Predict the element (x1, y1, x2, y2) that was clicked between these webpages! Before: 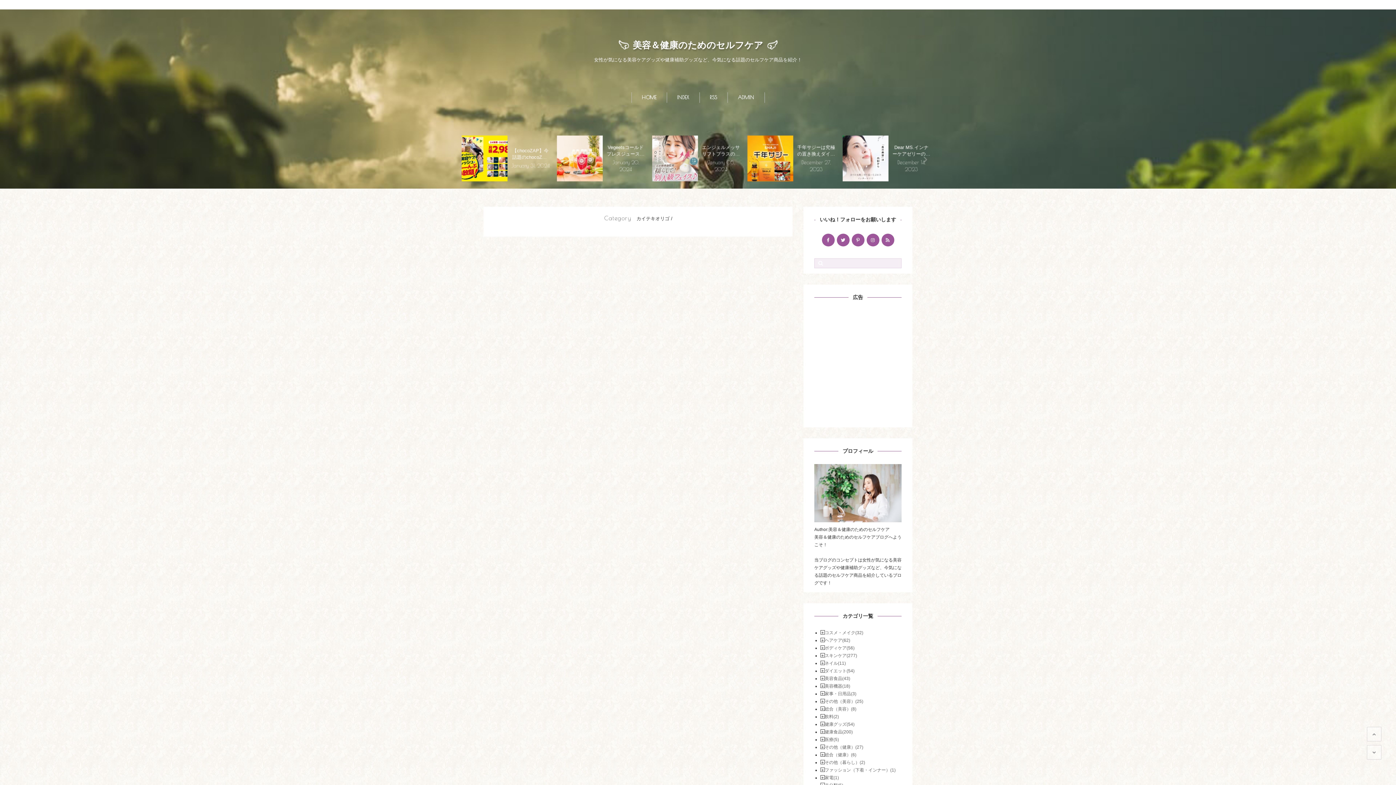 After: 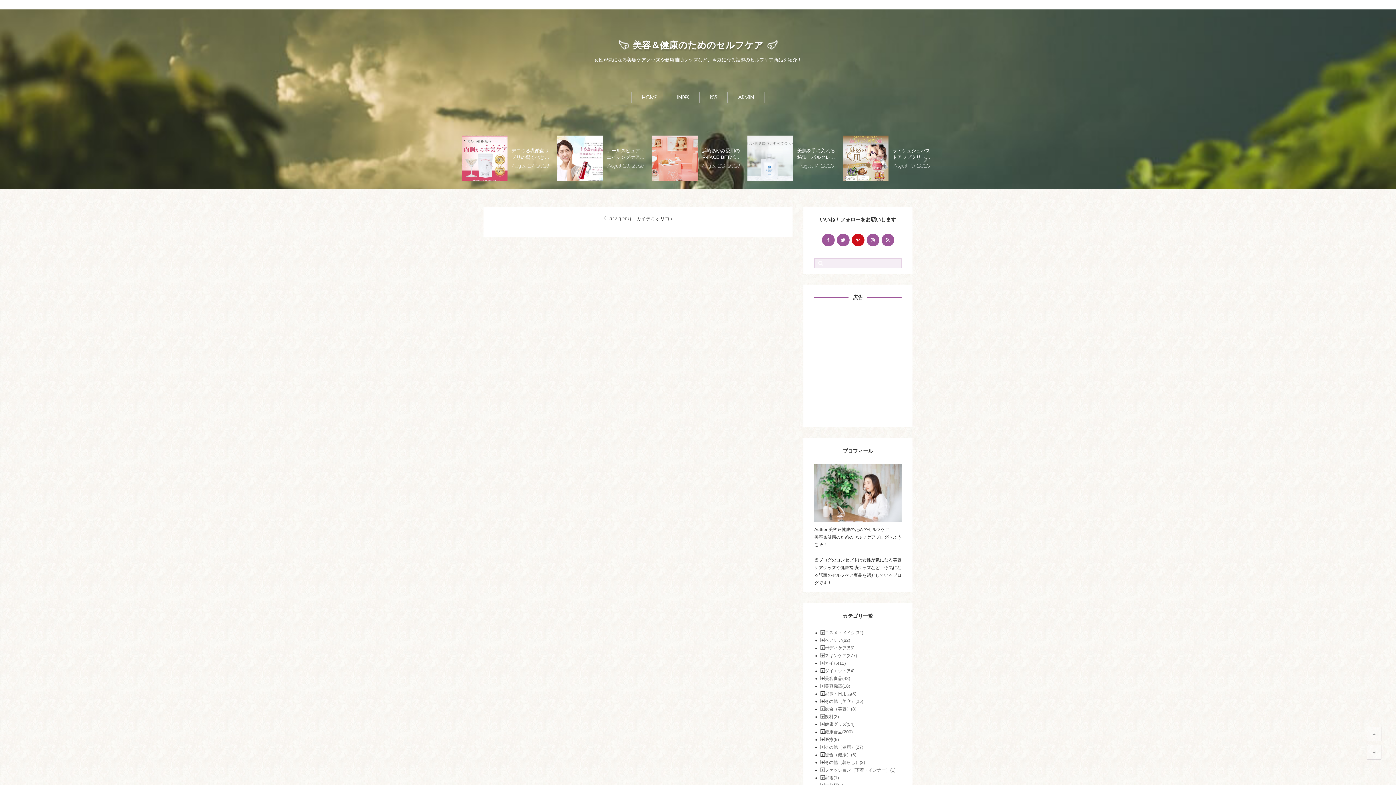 Action: bbox: (851, 233, 864, 246)